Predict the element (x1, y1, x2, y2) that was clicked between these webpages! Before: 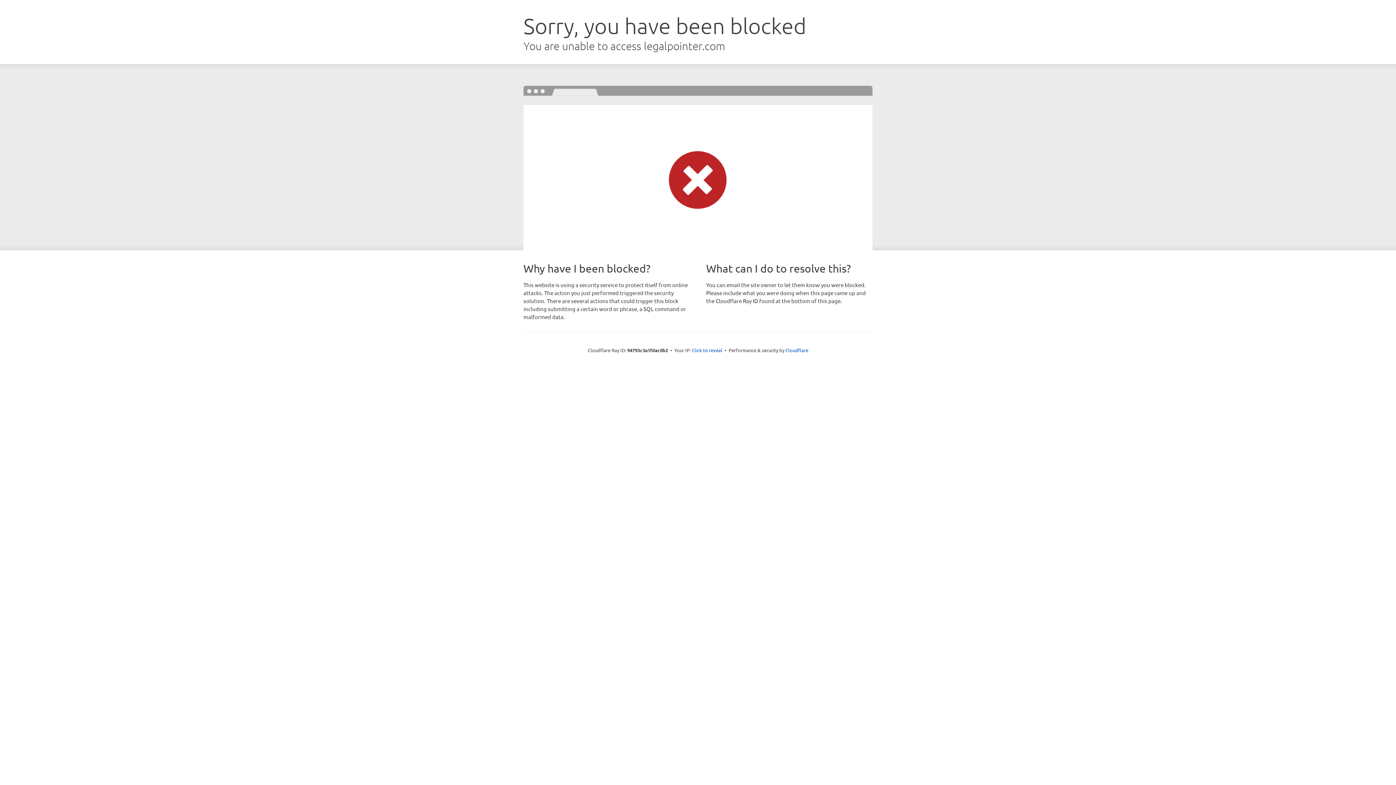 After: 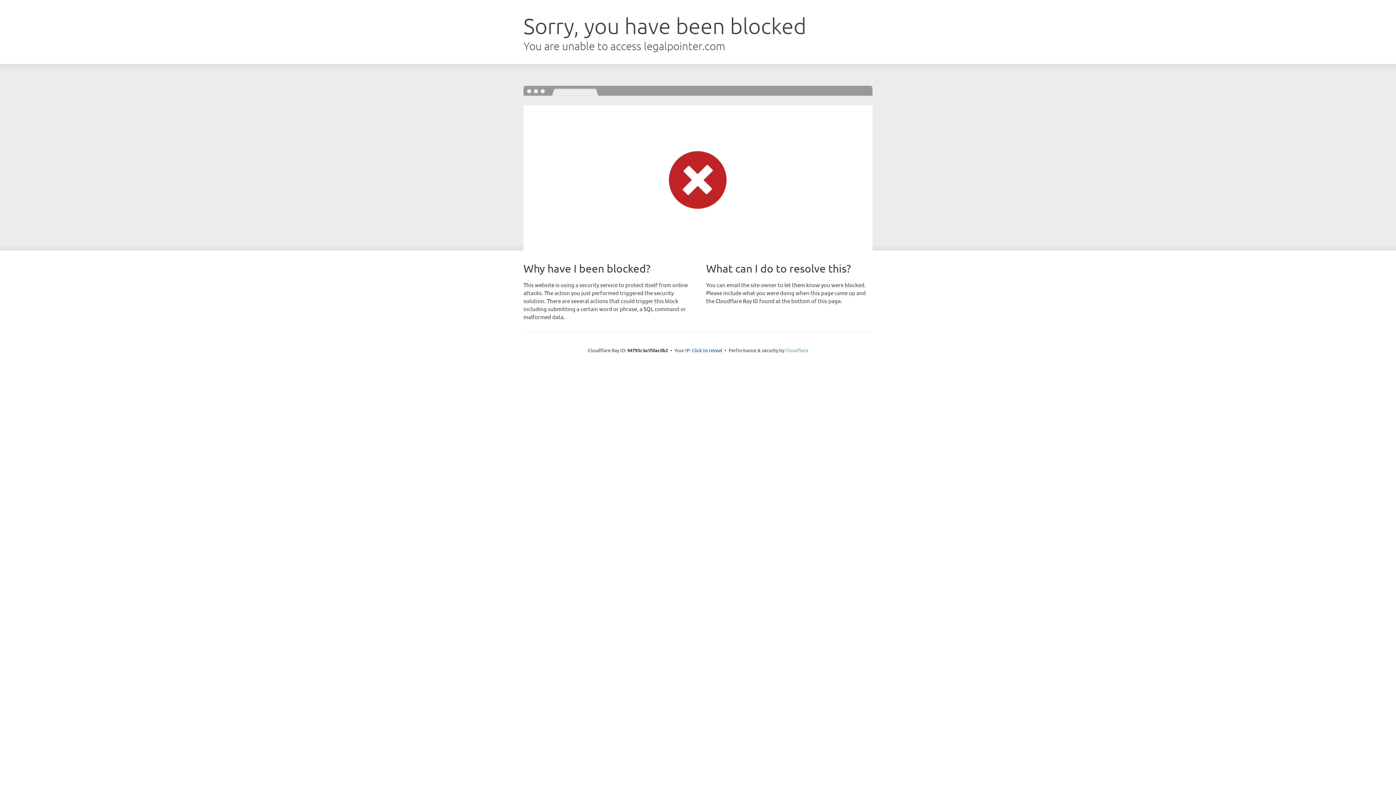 Action: bbox: (785, 347, 808, 353) label: Cloudflare